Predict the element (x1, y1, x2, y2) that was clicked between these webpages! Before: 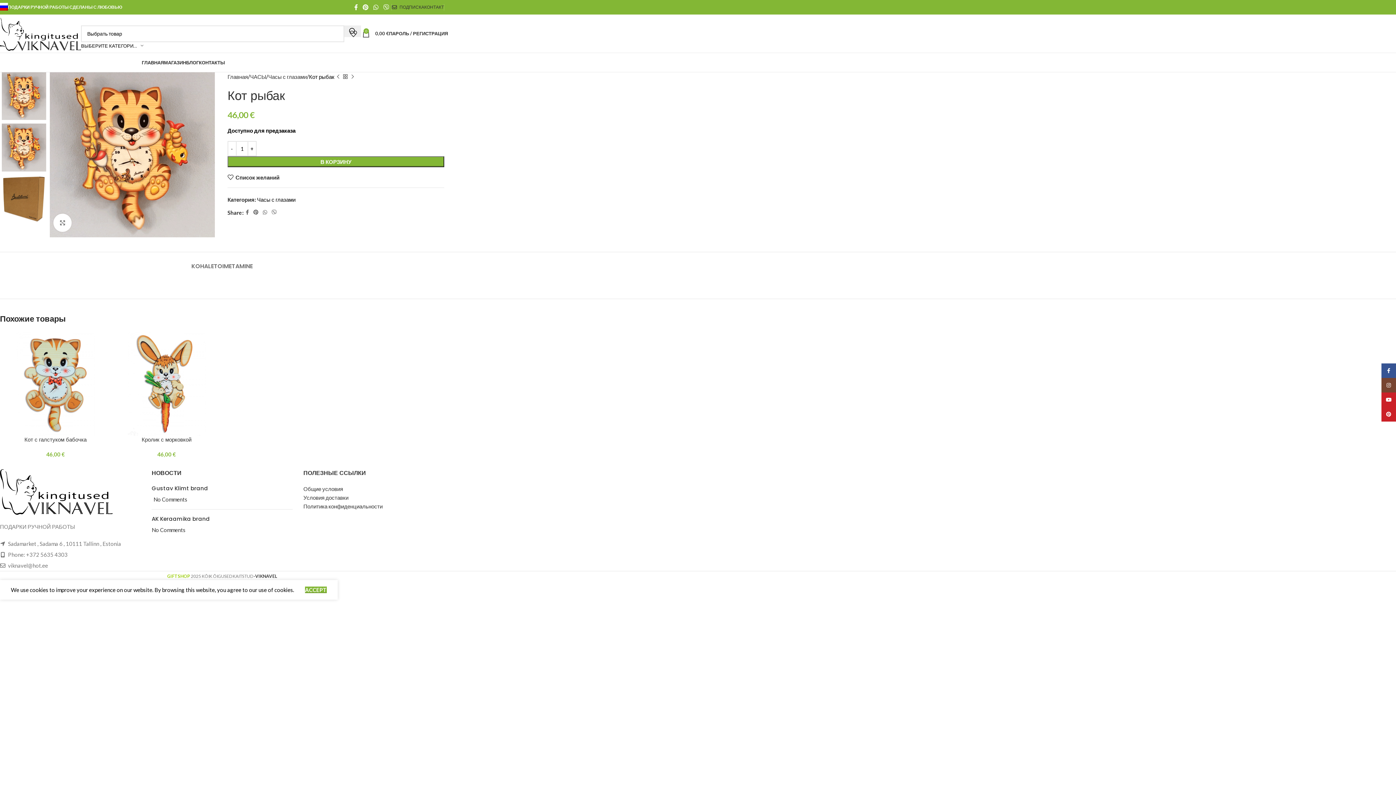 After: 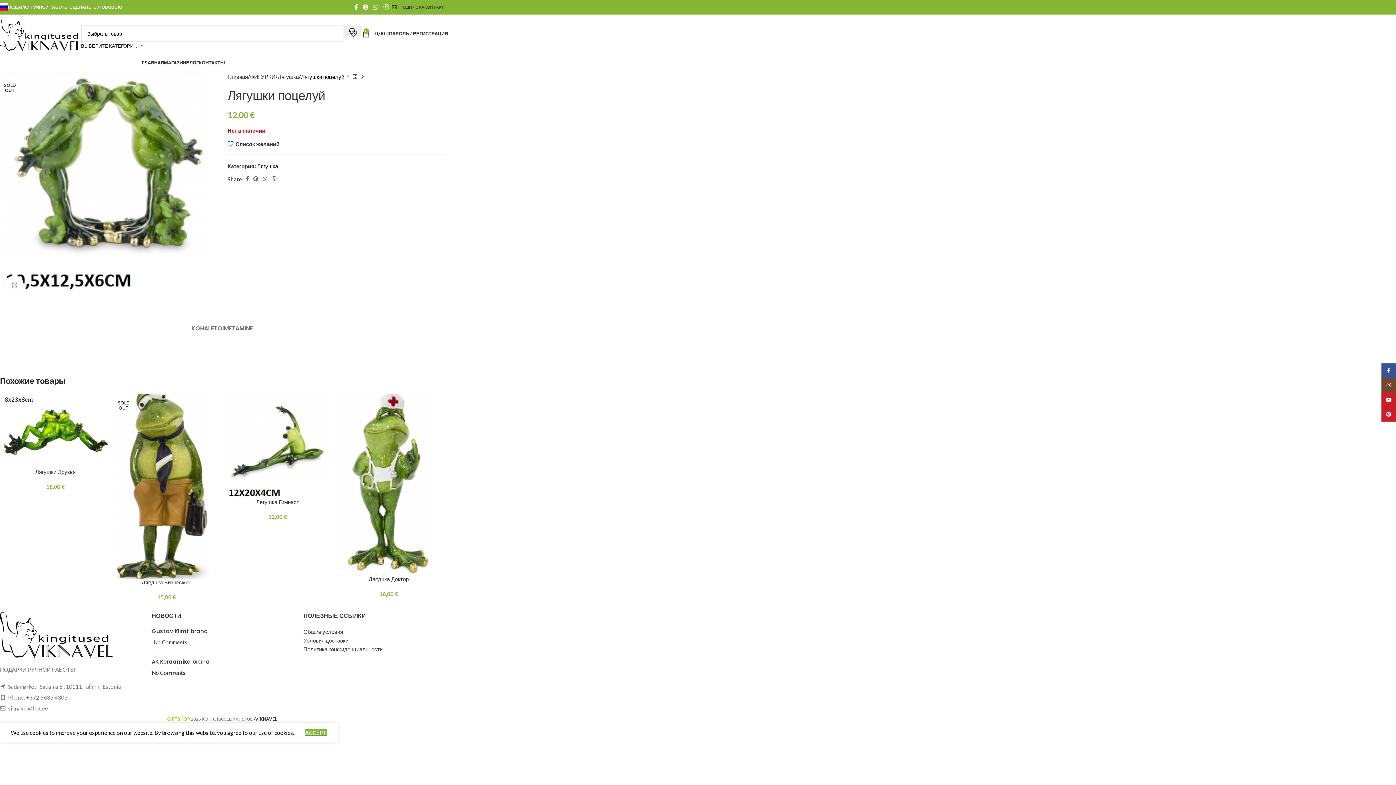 Action: label: Previous product bbox: (334, 73, 341, 80)